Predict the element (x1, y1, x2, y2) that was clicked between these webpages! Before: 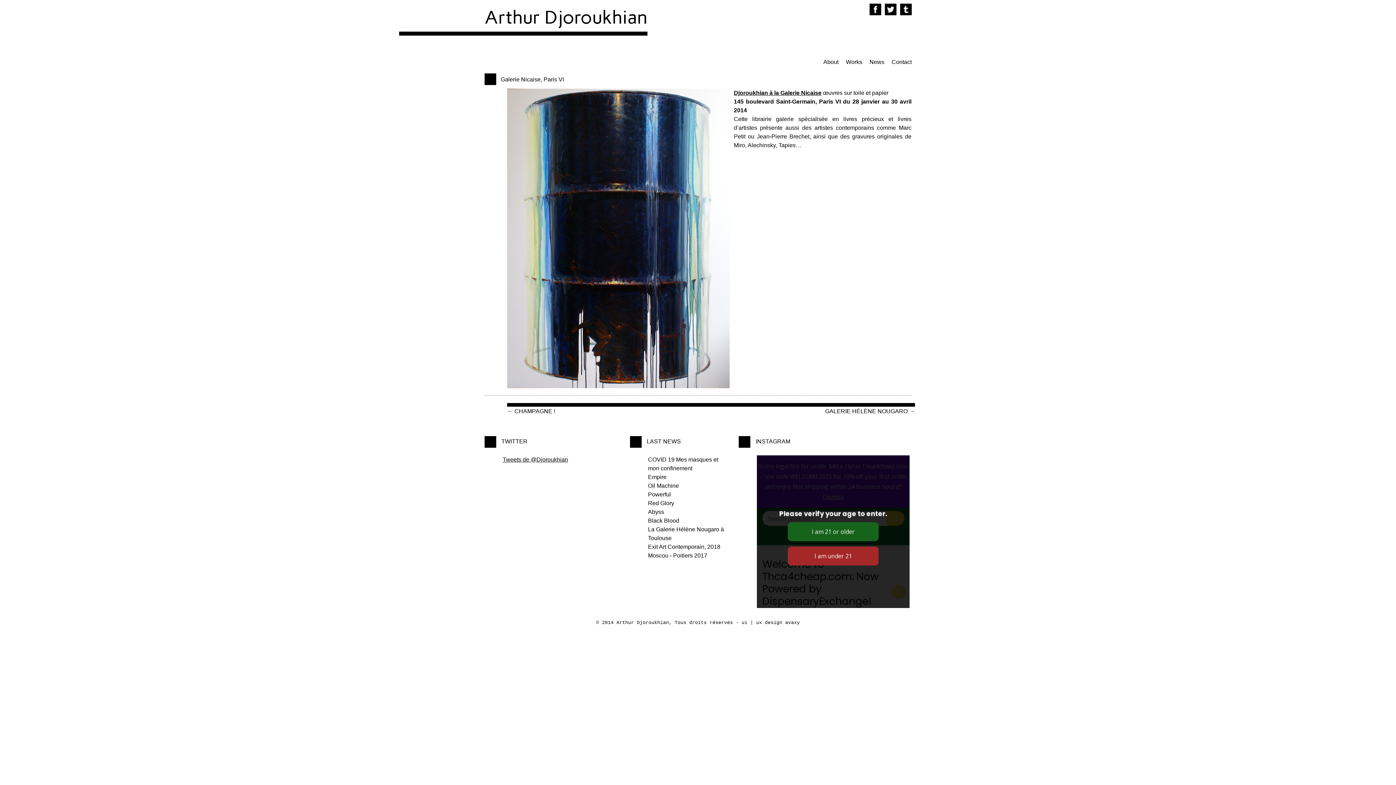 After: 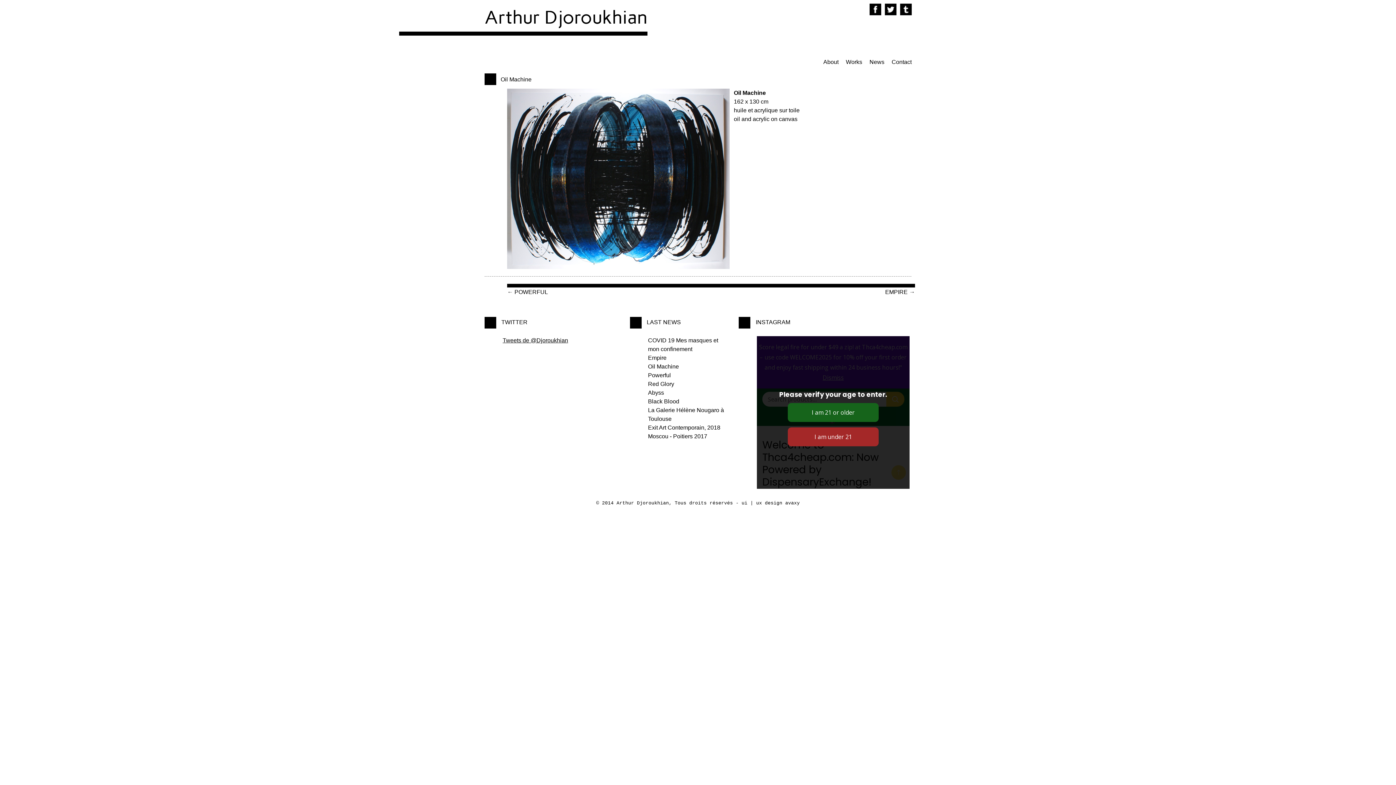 Action: label: Oil Machine bbox: (648, 482, 679, 489)